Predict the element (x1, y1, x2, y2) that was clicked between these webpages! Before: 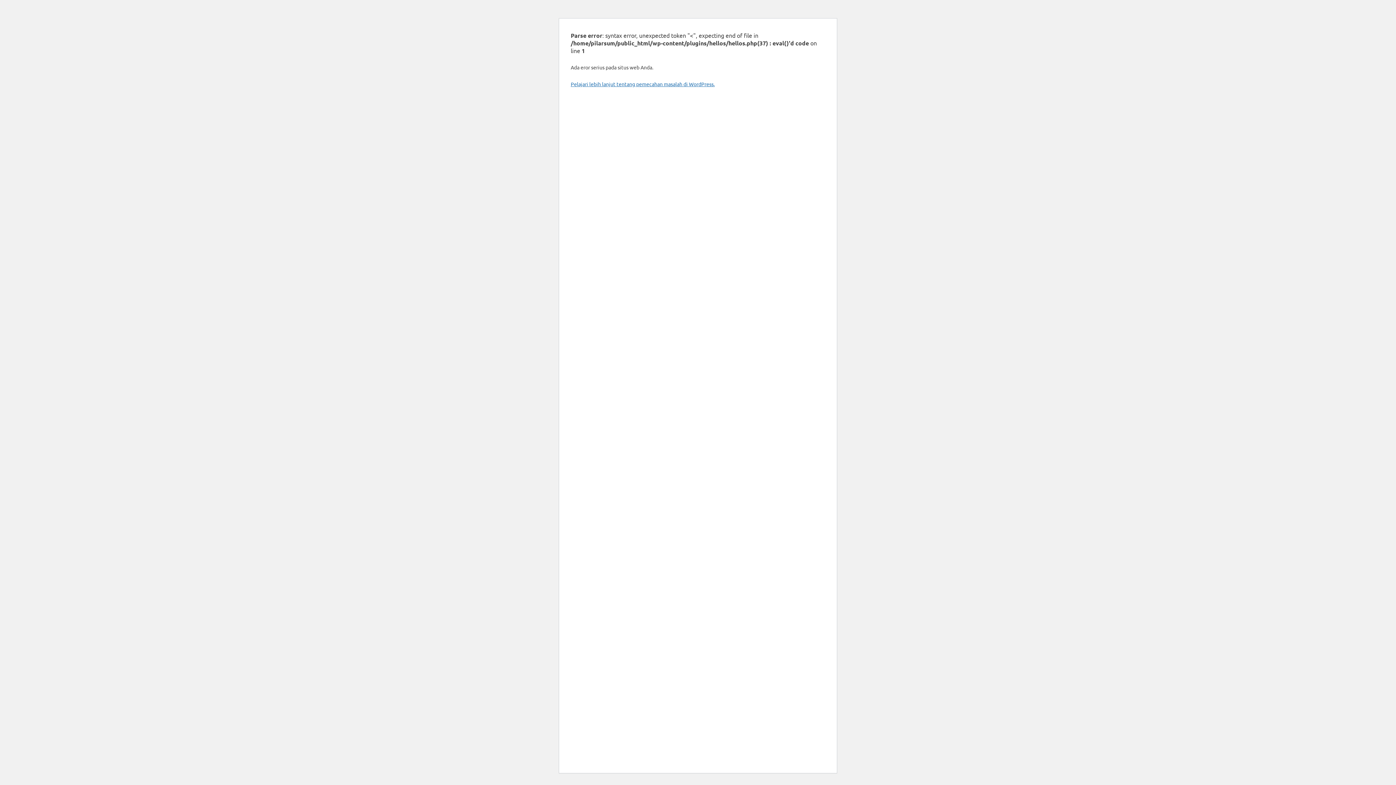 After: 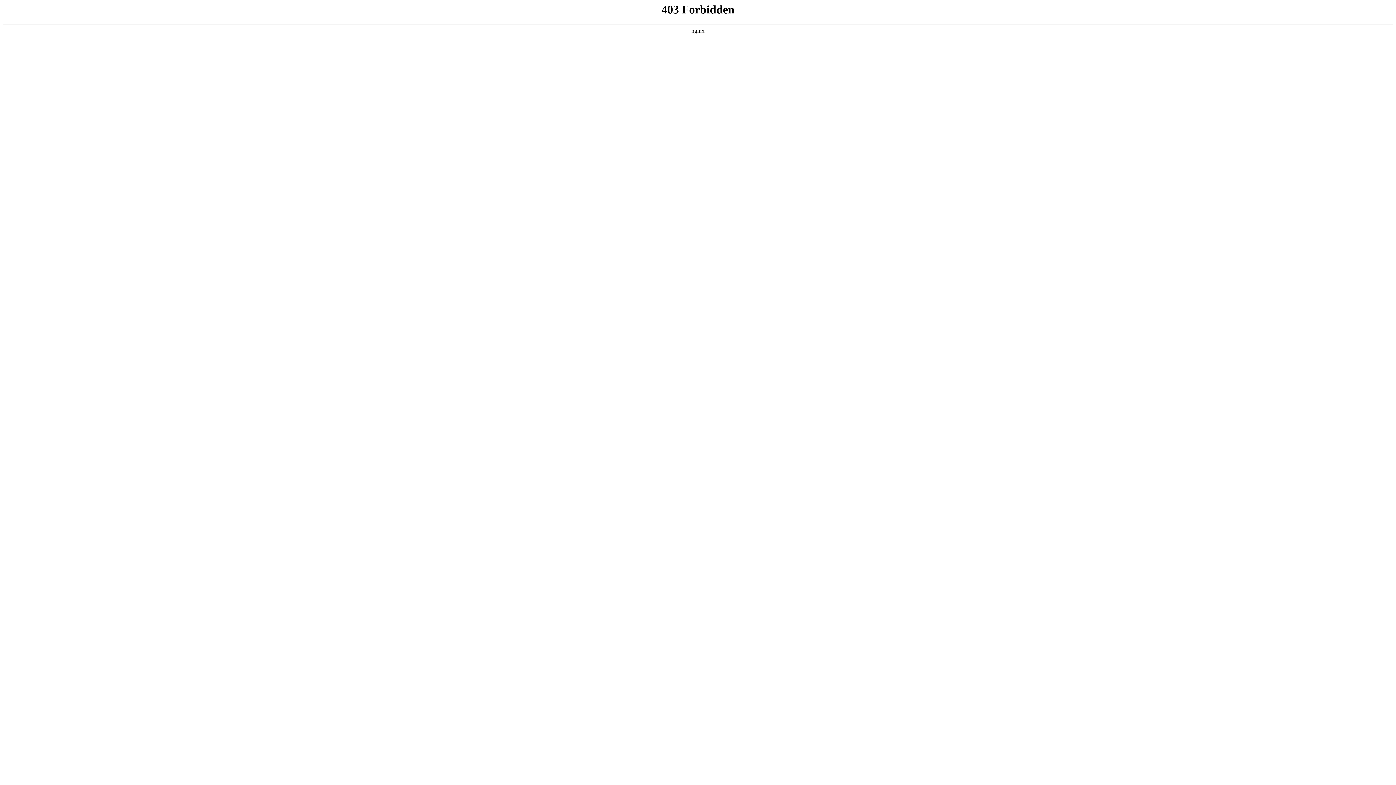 Action: bbox: (570, 80, 714, 87) label: Pelajari lebih lanjut tentang pemecahan masalah di WordPress.